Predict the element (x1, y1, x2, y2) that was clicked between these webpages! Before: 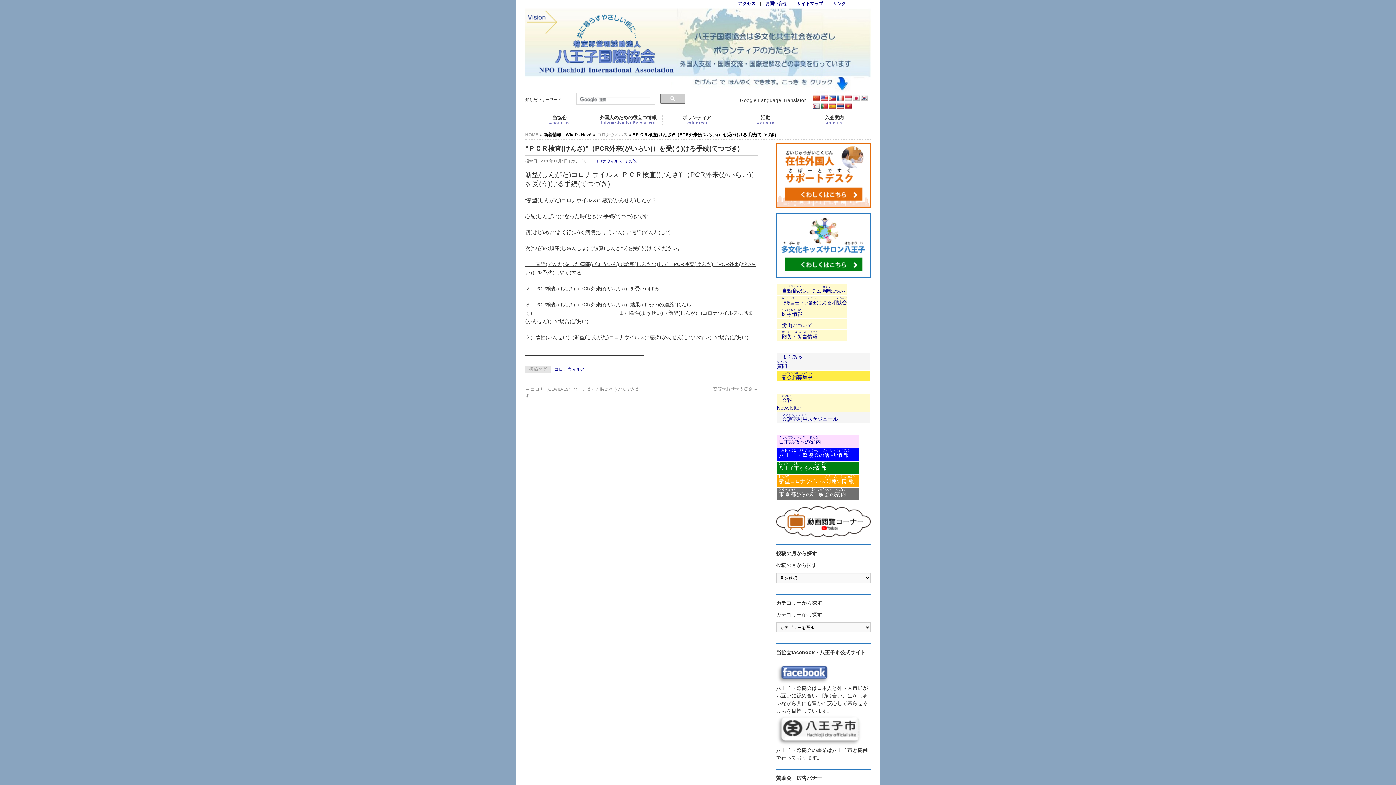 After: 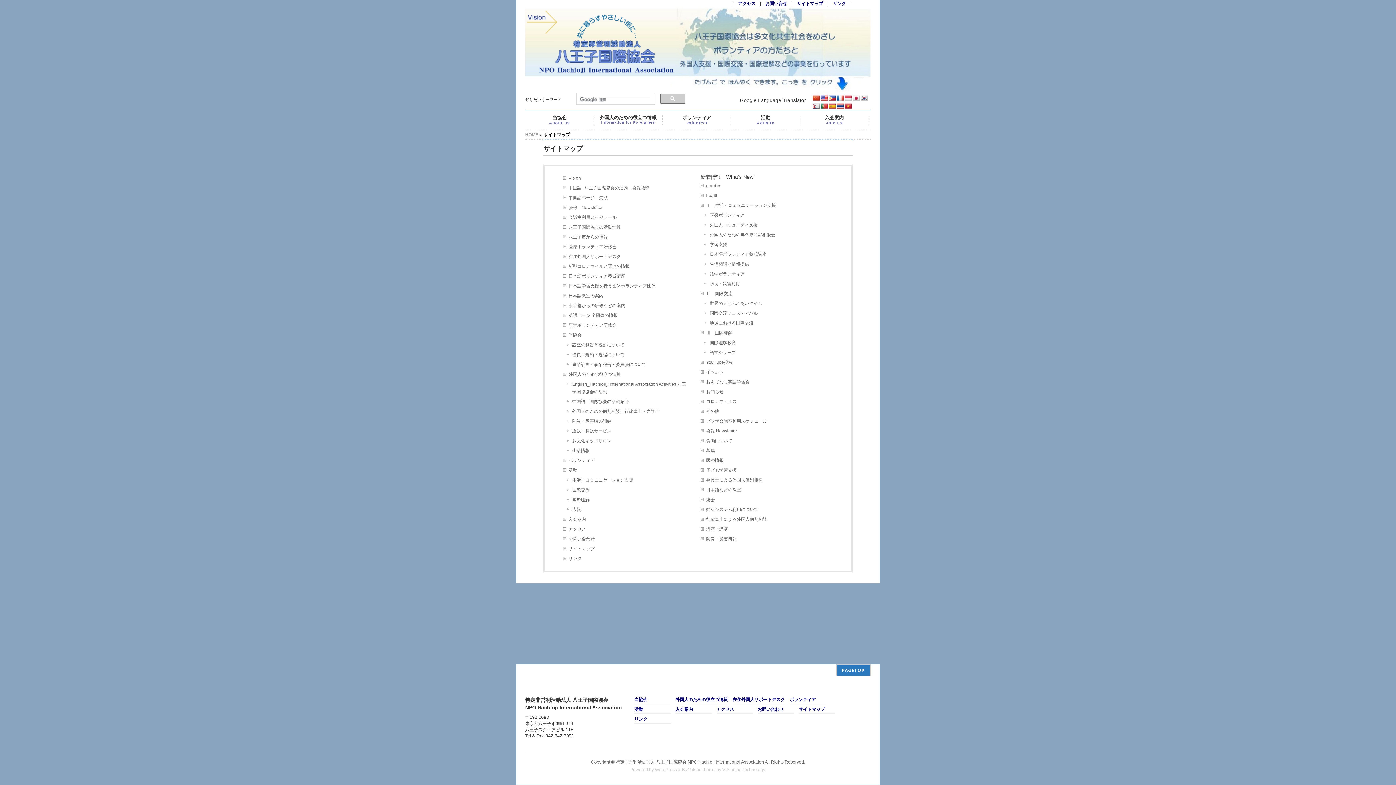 Action: label: サイトマップ bbox: (797, 1, 823, 6)